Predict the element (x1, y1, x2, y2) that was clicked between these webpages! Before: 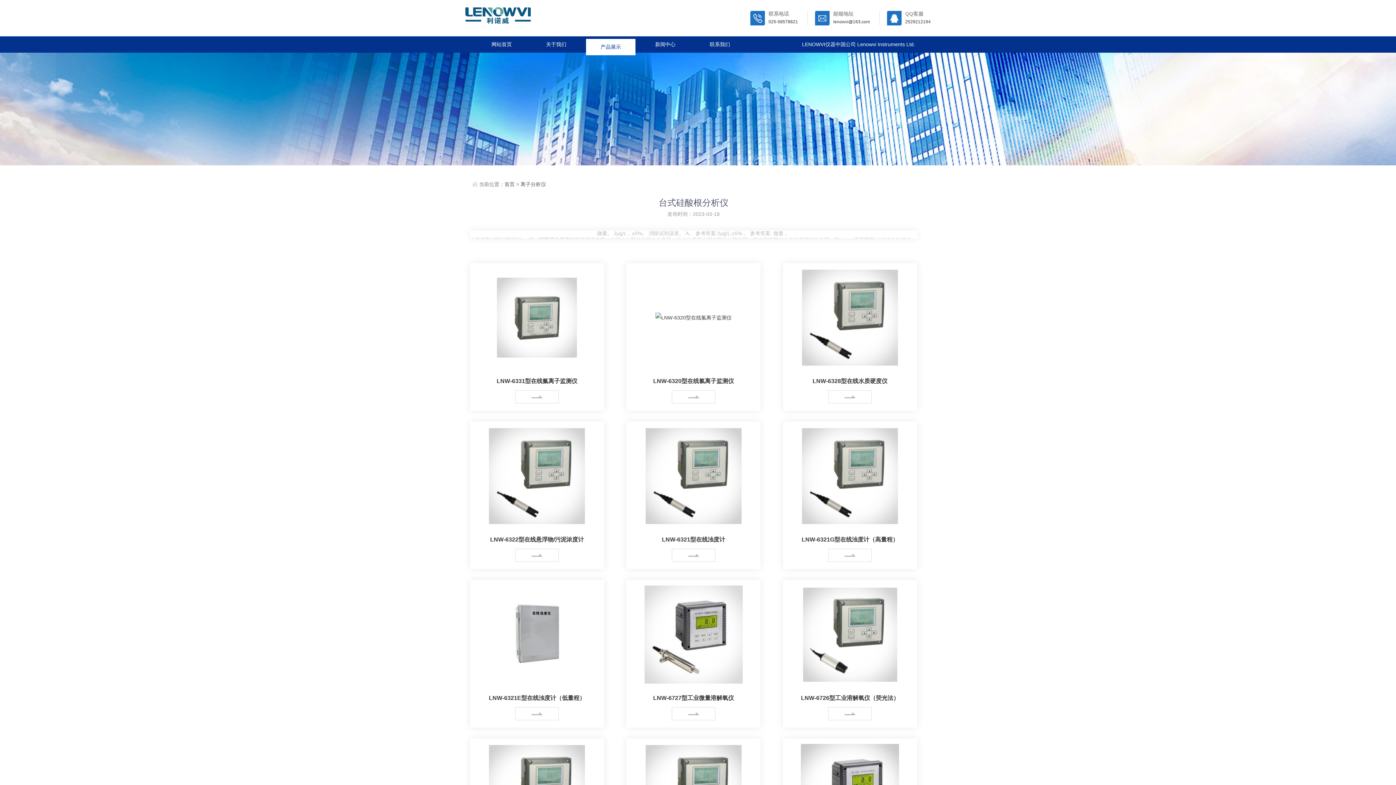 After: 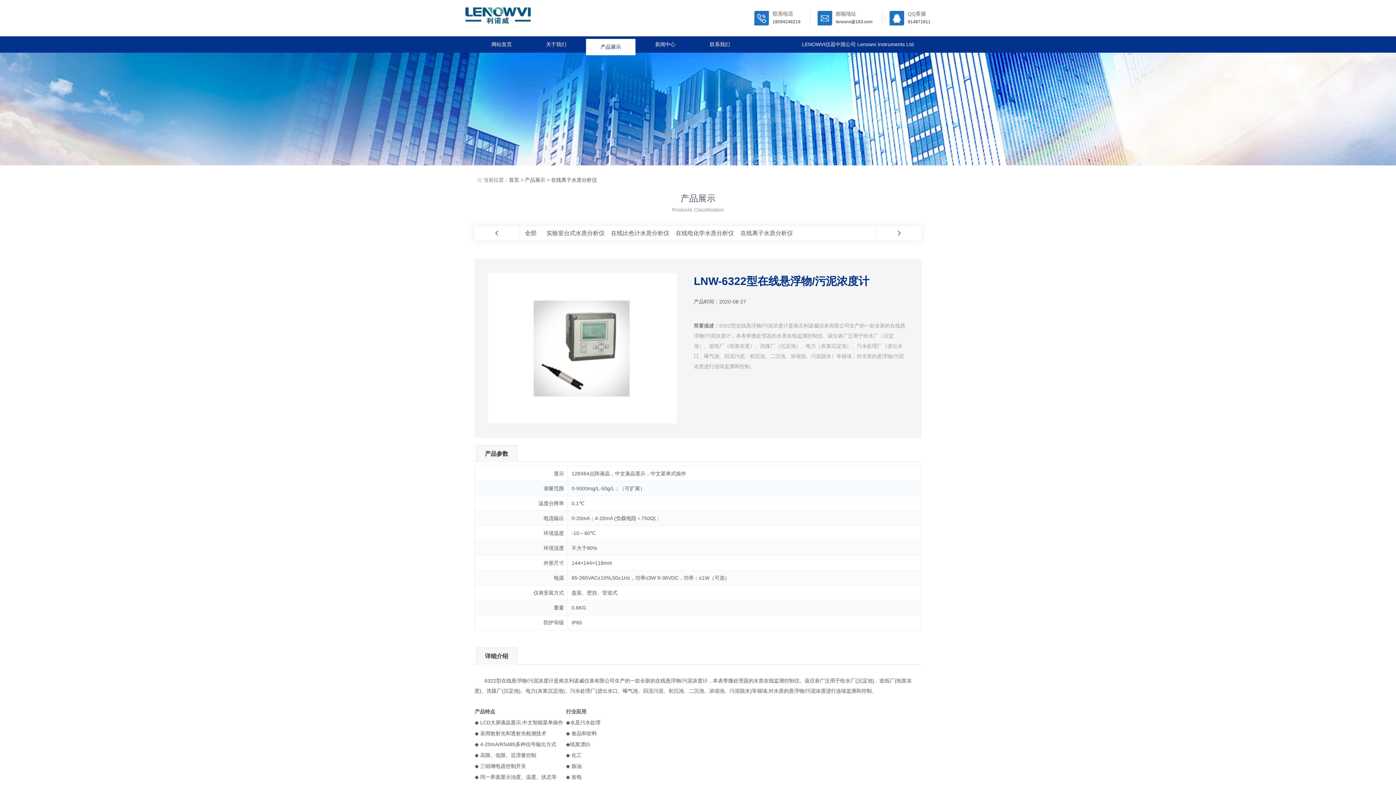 Action: bbox: (515, 549, 558, 561)